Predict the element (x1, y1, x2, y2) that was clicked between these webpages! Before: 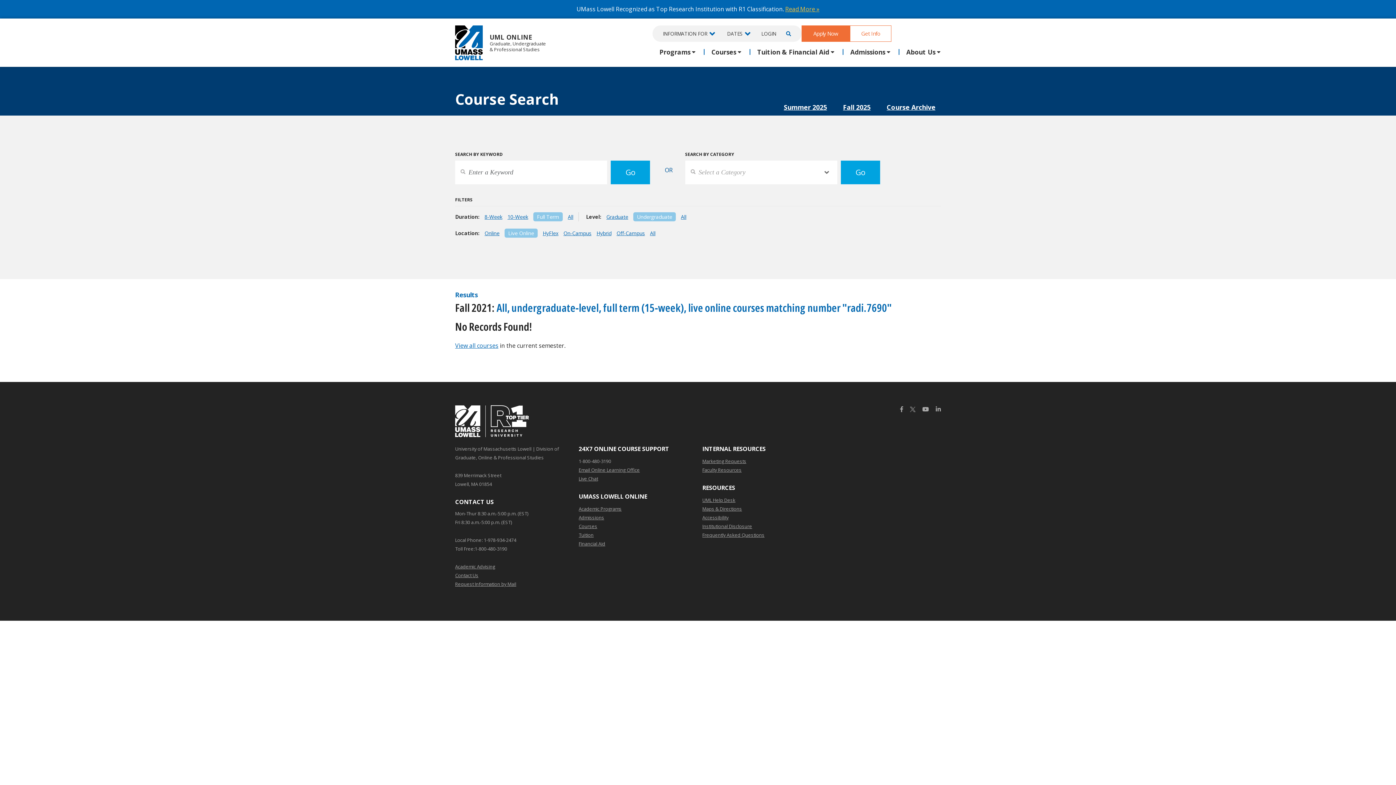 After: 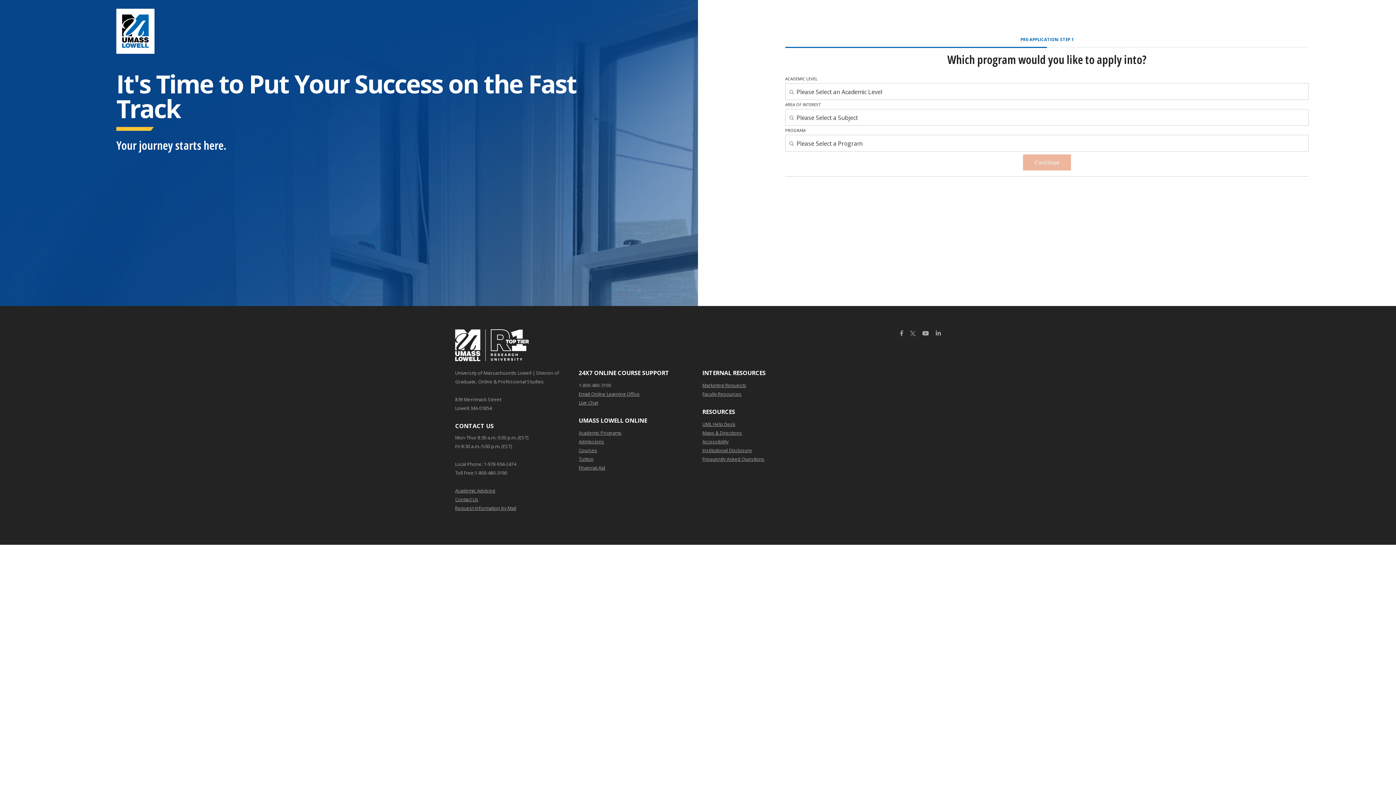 Action: label: Apply Now bbox: (801, 25, 850, 41)